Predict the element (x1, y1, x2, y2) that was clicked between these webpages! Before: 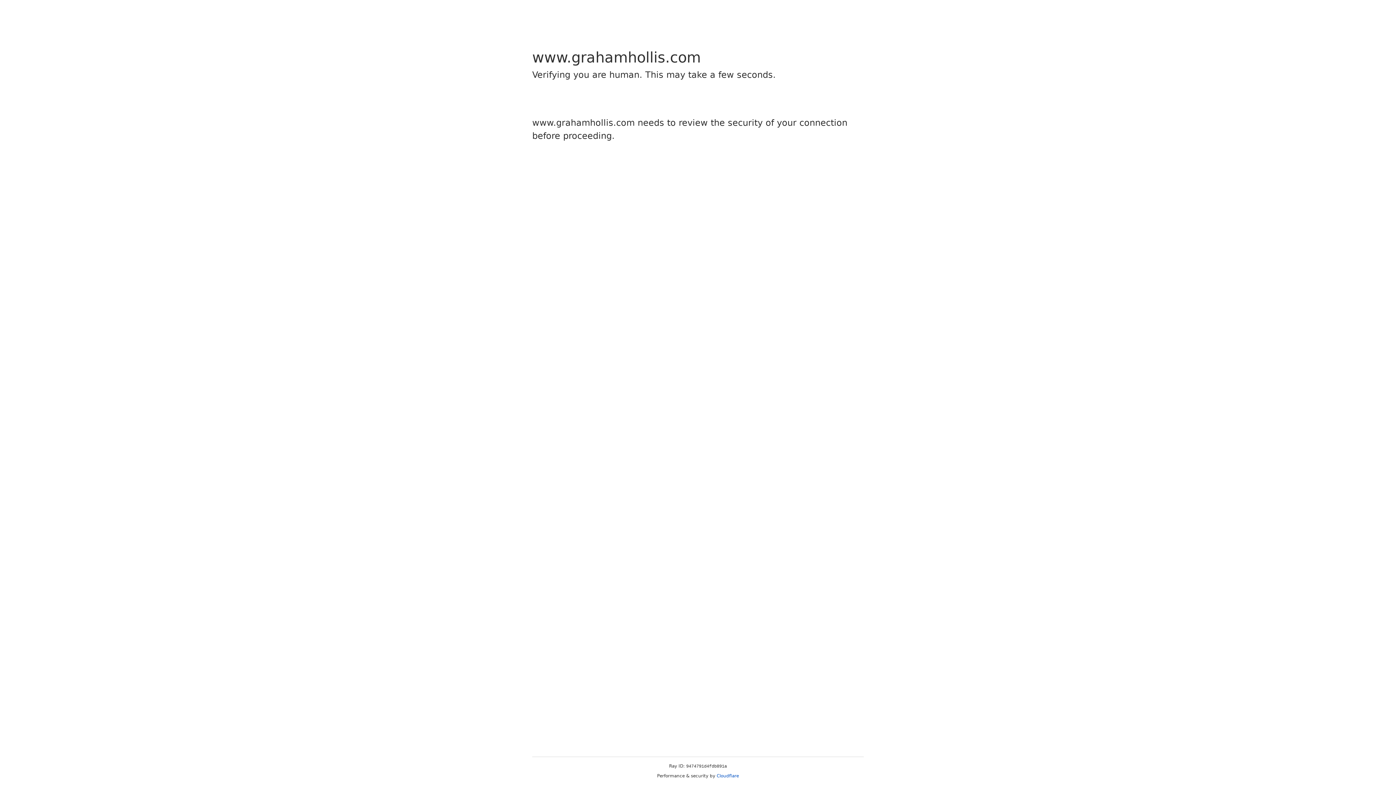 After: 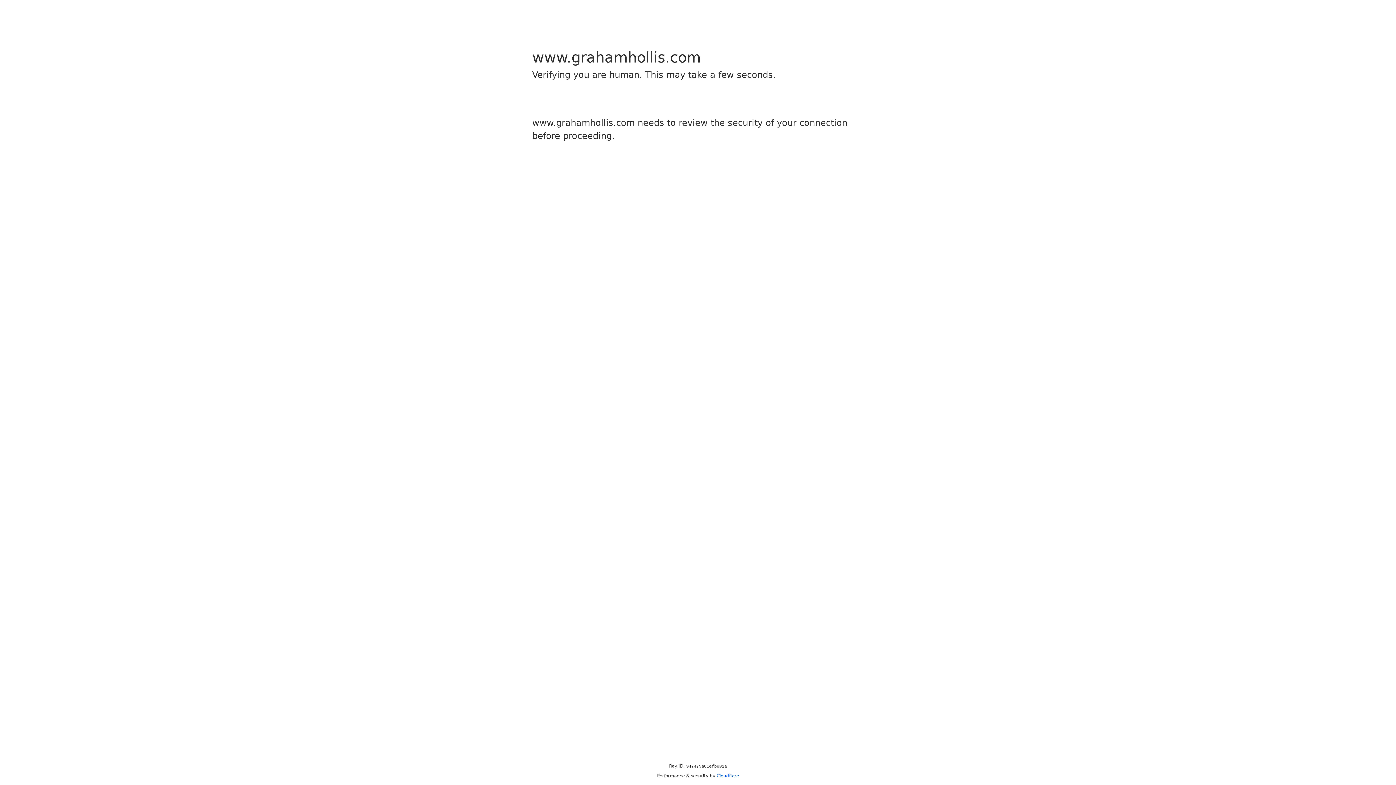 Action: label: Cloudflare bbox: (716, 773, 739, 778)